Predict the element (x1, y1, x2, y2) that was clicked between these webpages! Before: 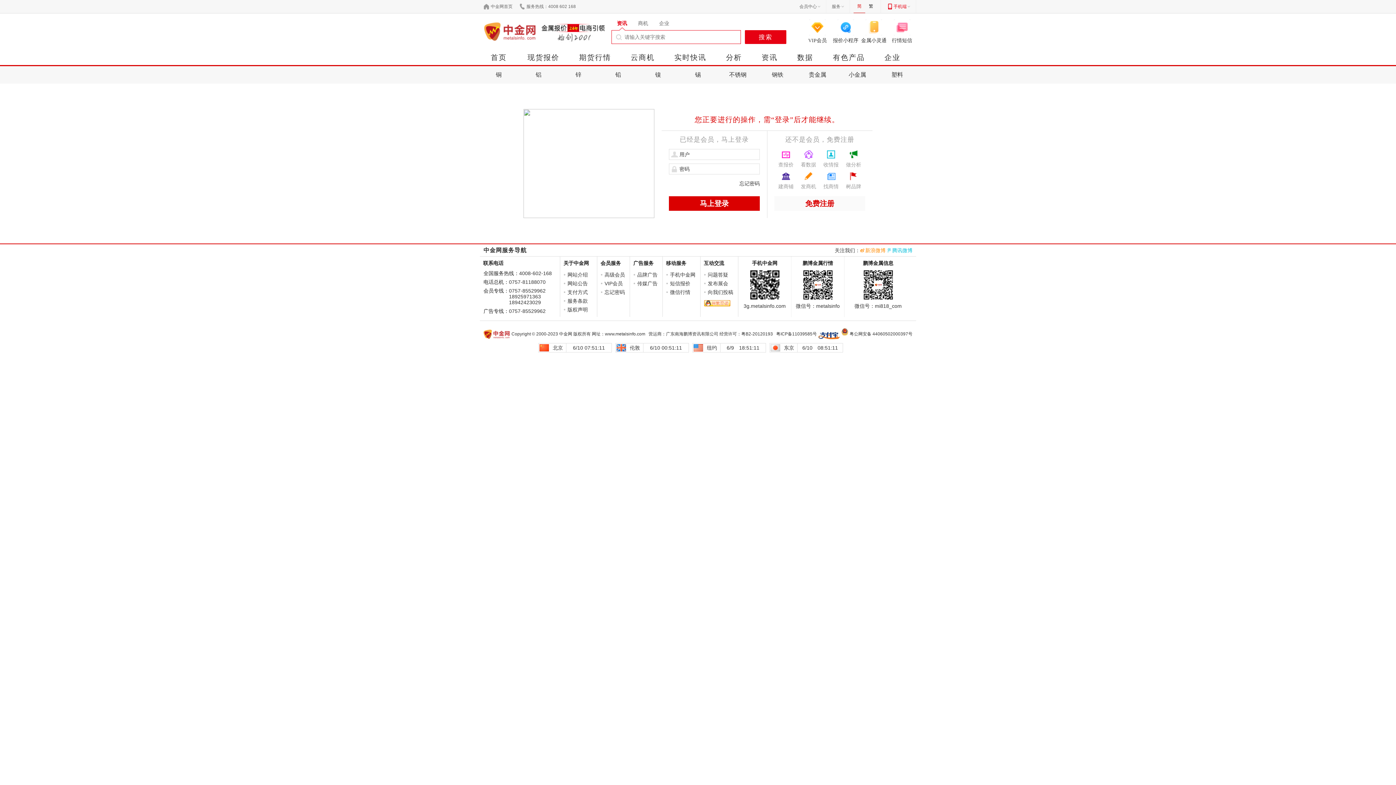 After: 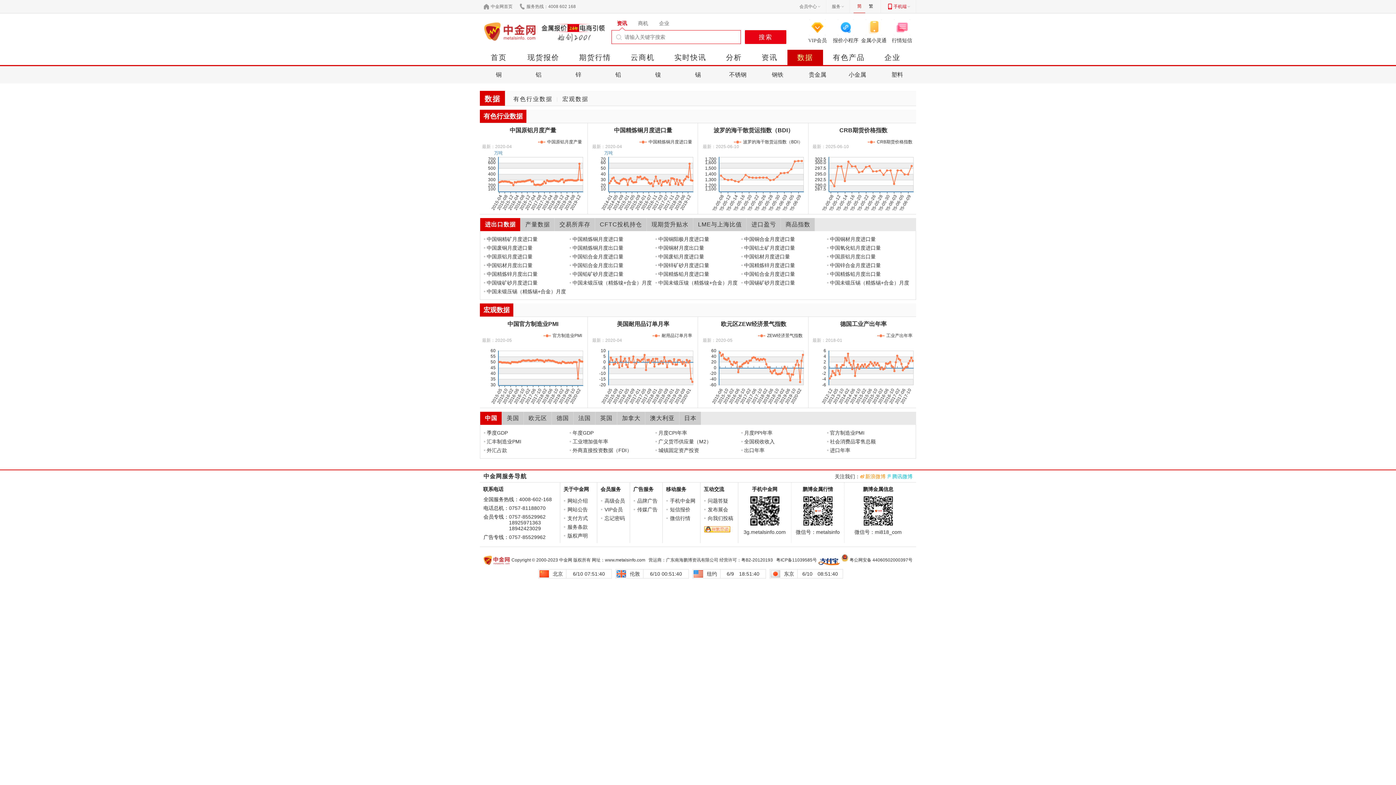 Action: bbox: (797, 53, 813, 61) label: 数据